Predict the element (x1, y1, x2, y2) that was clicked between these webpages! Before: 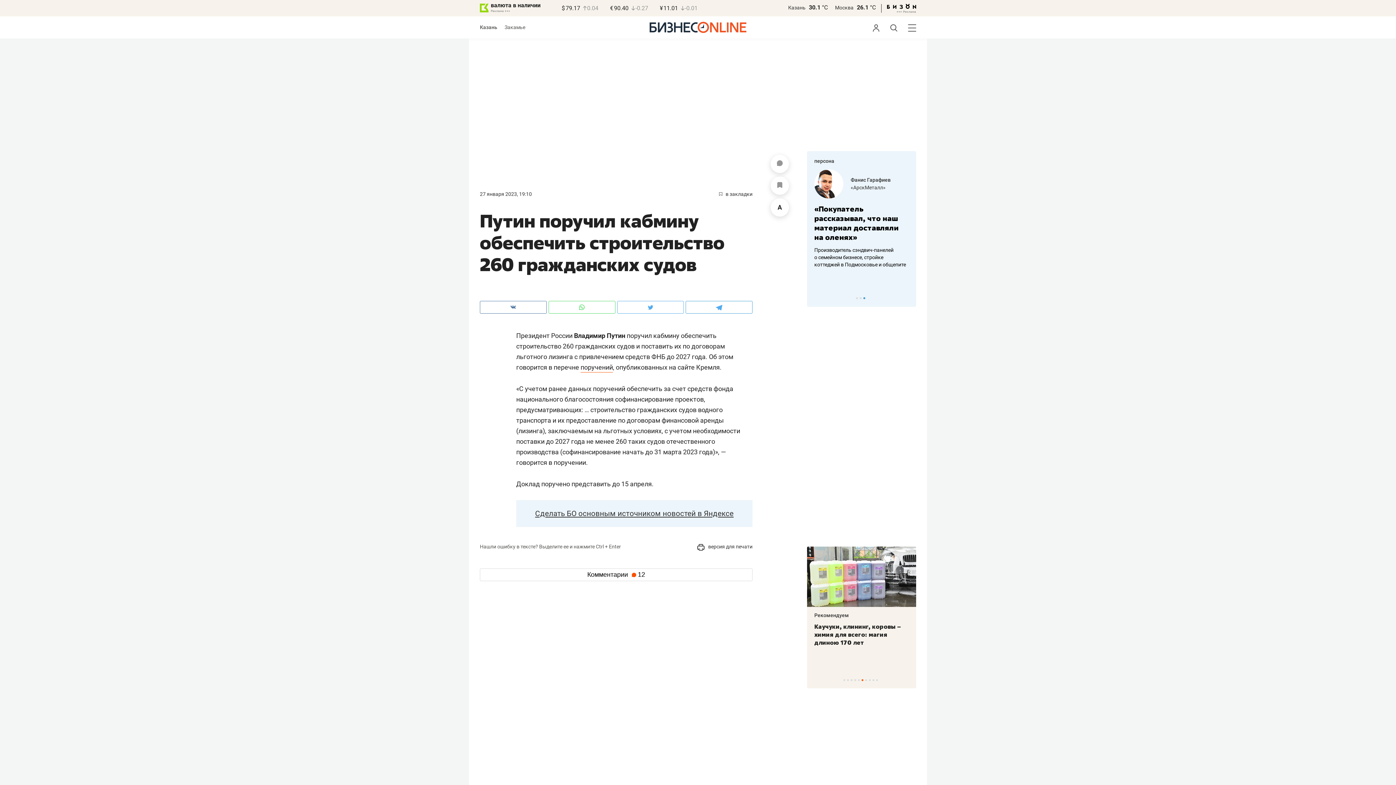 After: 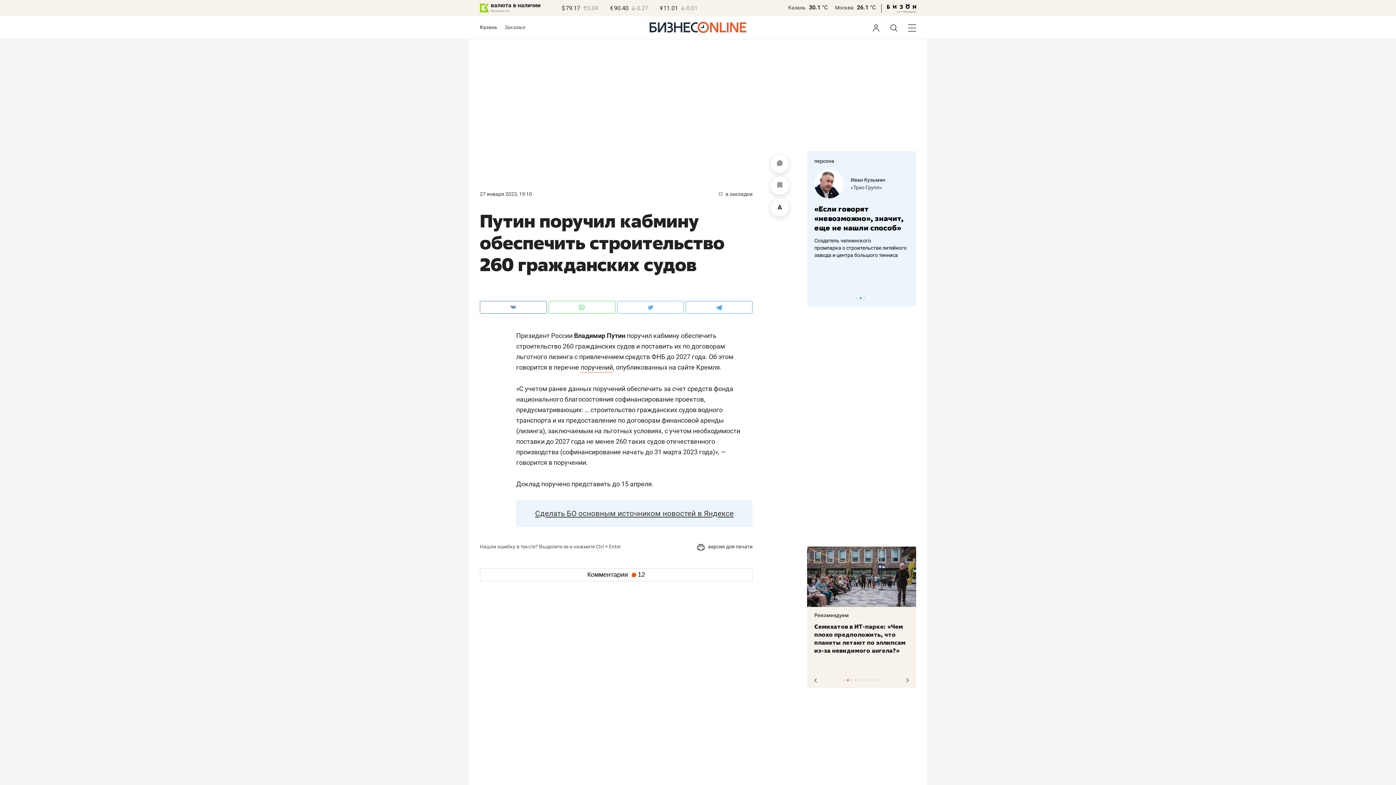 Action: label: 2 of 10 bbox: (847, 679, 849, 681)